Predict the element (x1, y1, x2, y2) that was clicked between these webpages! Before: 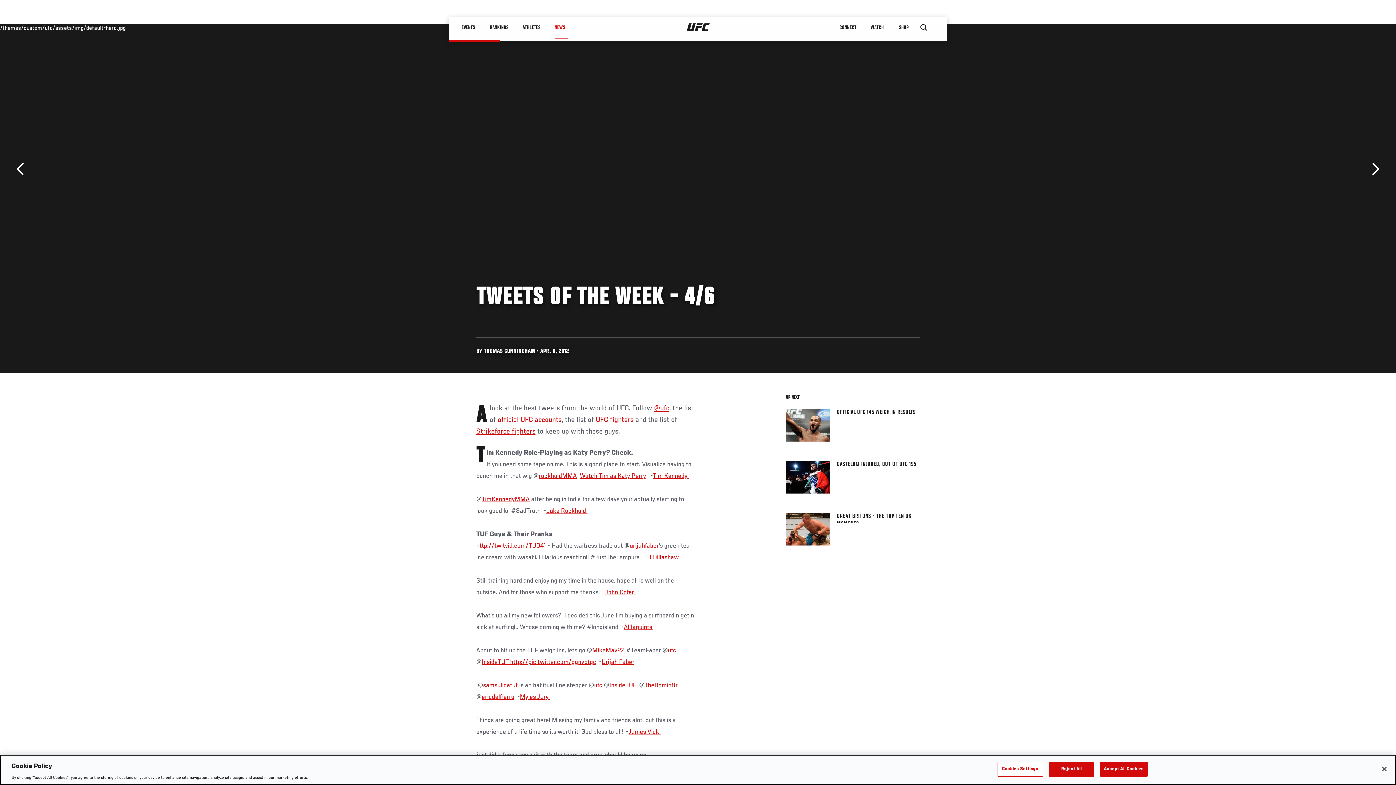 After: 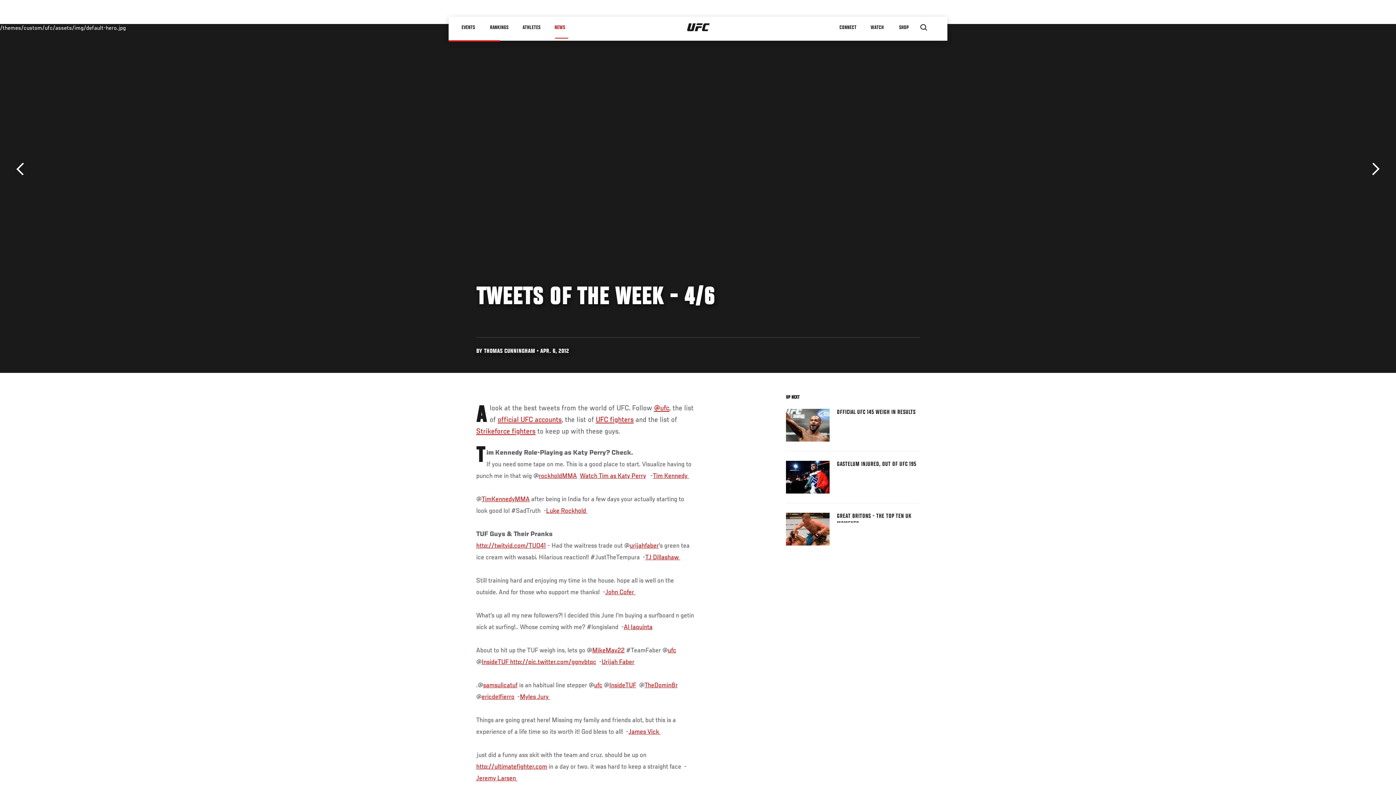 Action: bbox: (1048, 762, 1094, 776) label: Reject All